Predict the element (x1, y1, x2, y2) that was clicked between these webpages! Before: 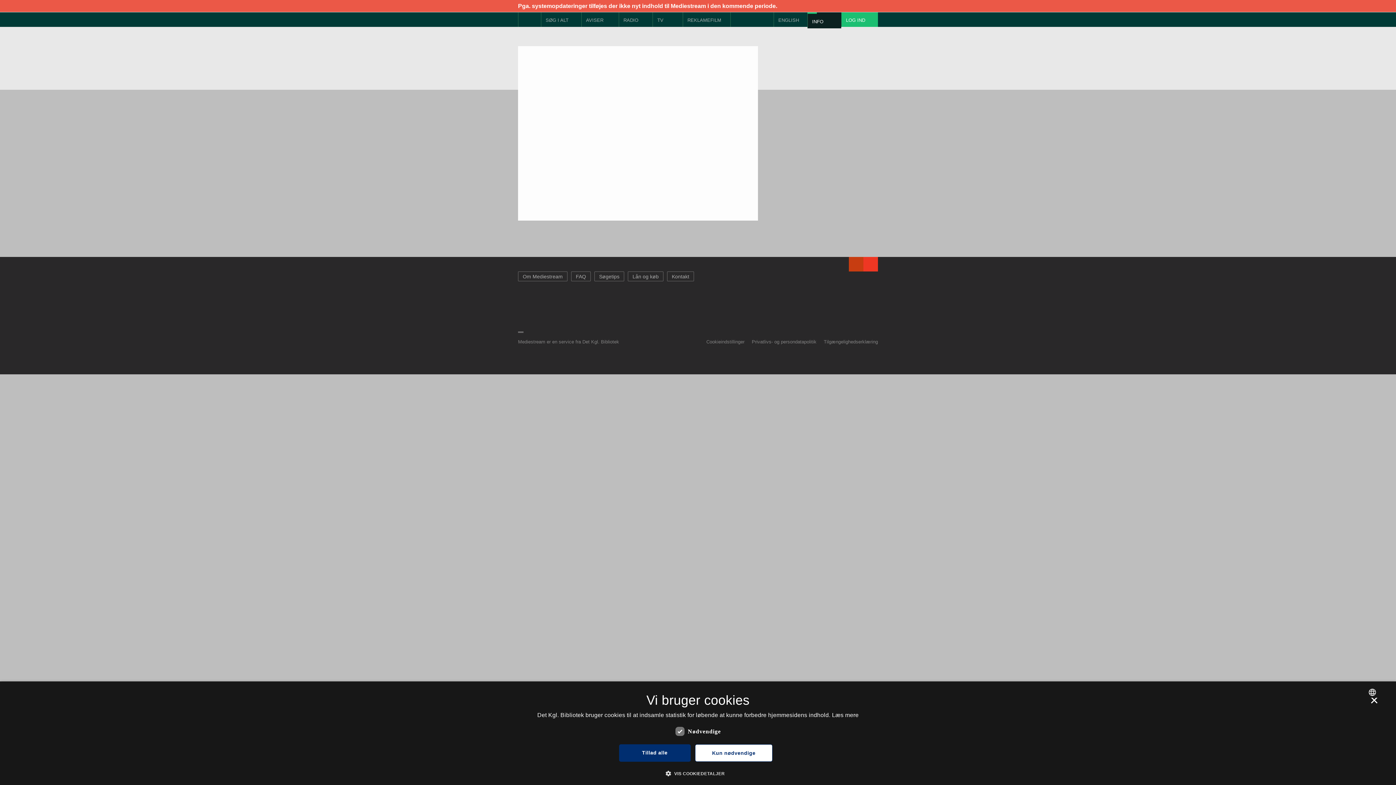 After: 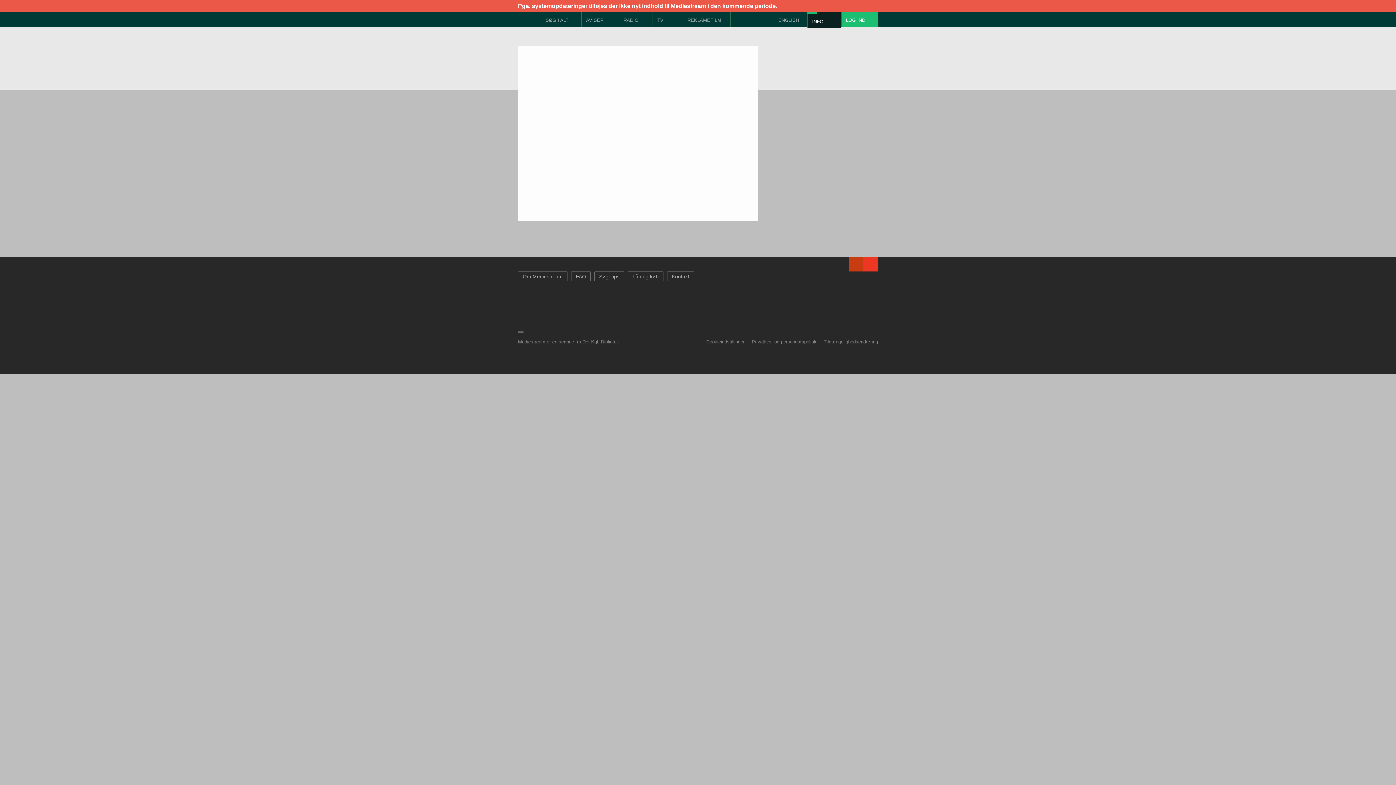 Action: label: Tillad alle bbox: (619, 744, 690, 762)